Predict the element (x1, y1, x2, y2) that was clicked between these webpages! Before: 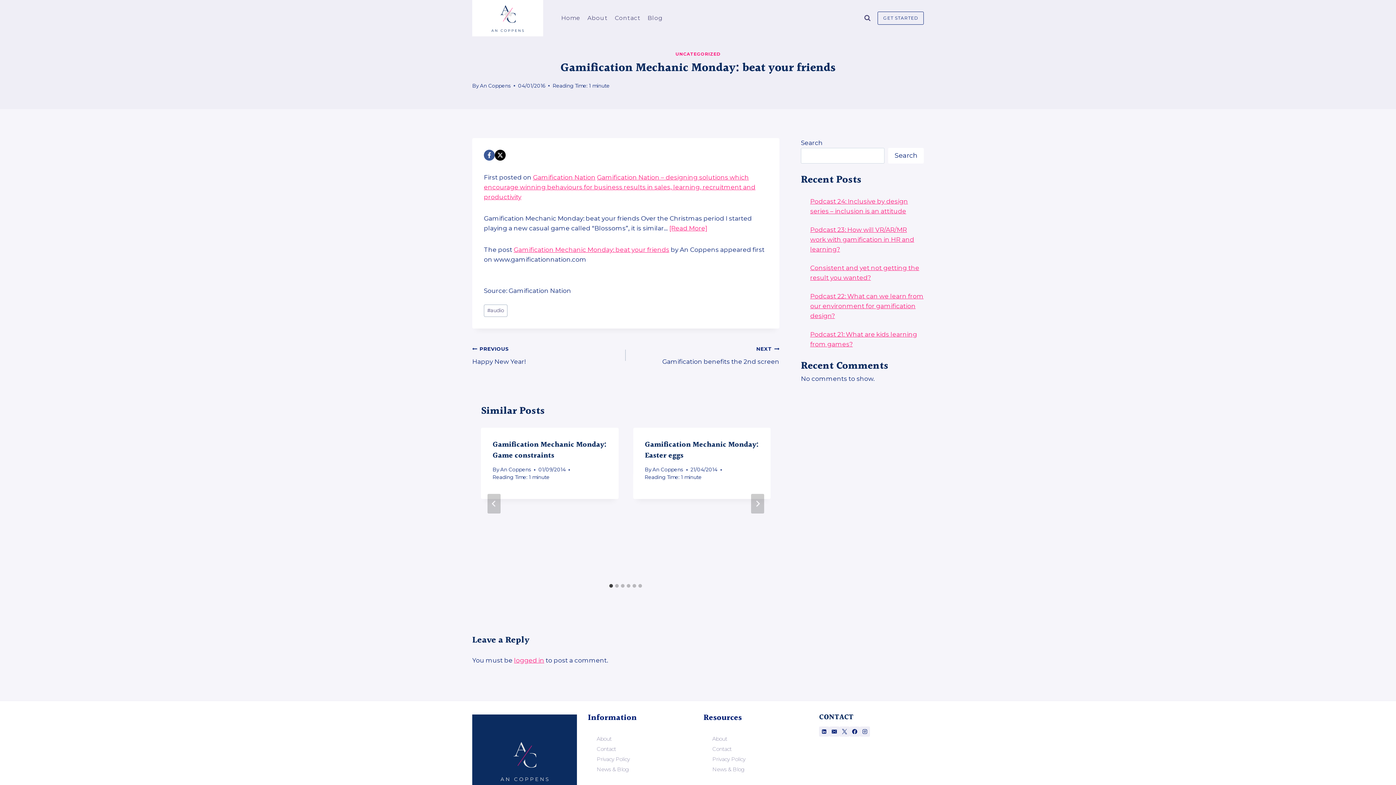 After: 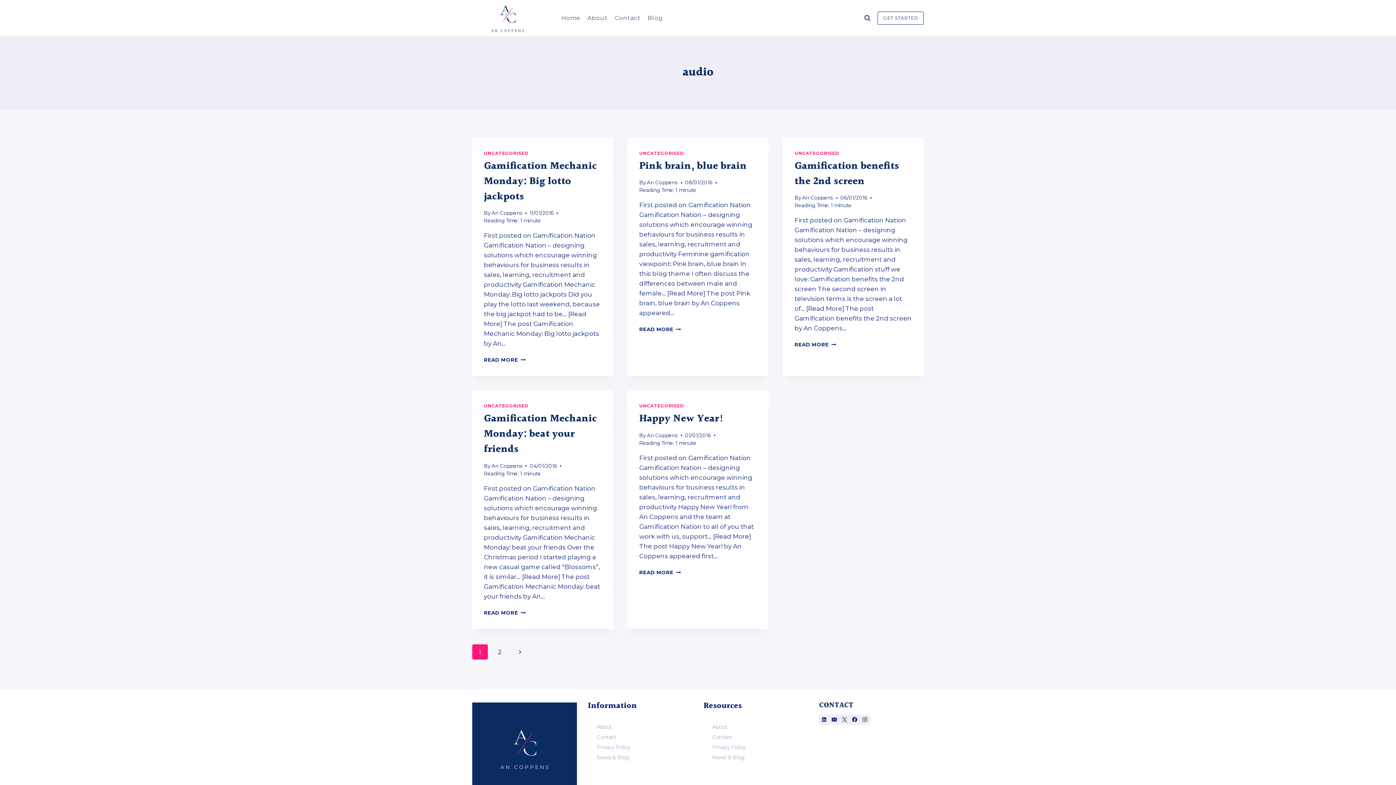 Action: bbox: (484, 304, 507, 316) label: #audio